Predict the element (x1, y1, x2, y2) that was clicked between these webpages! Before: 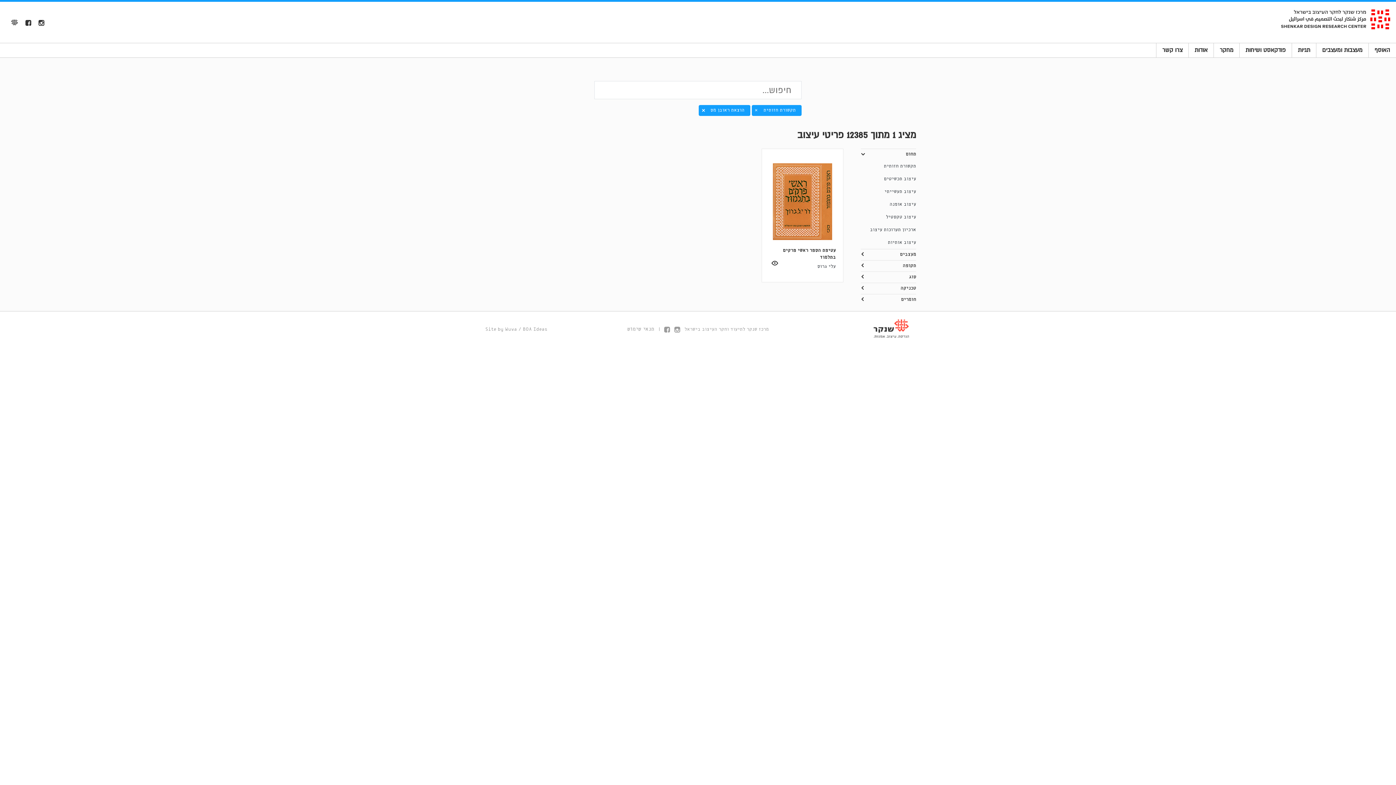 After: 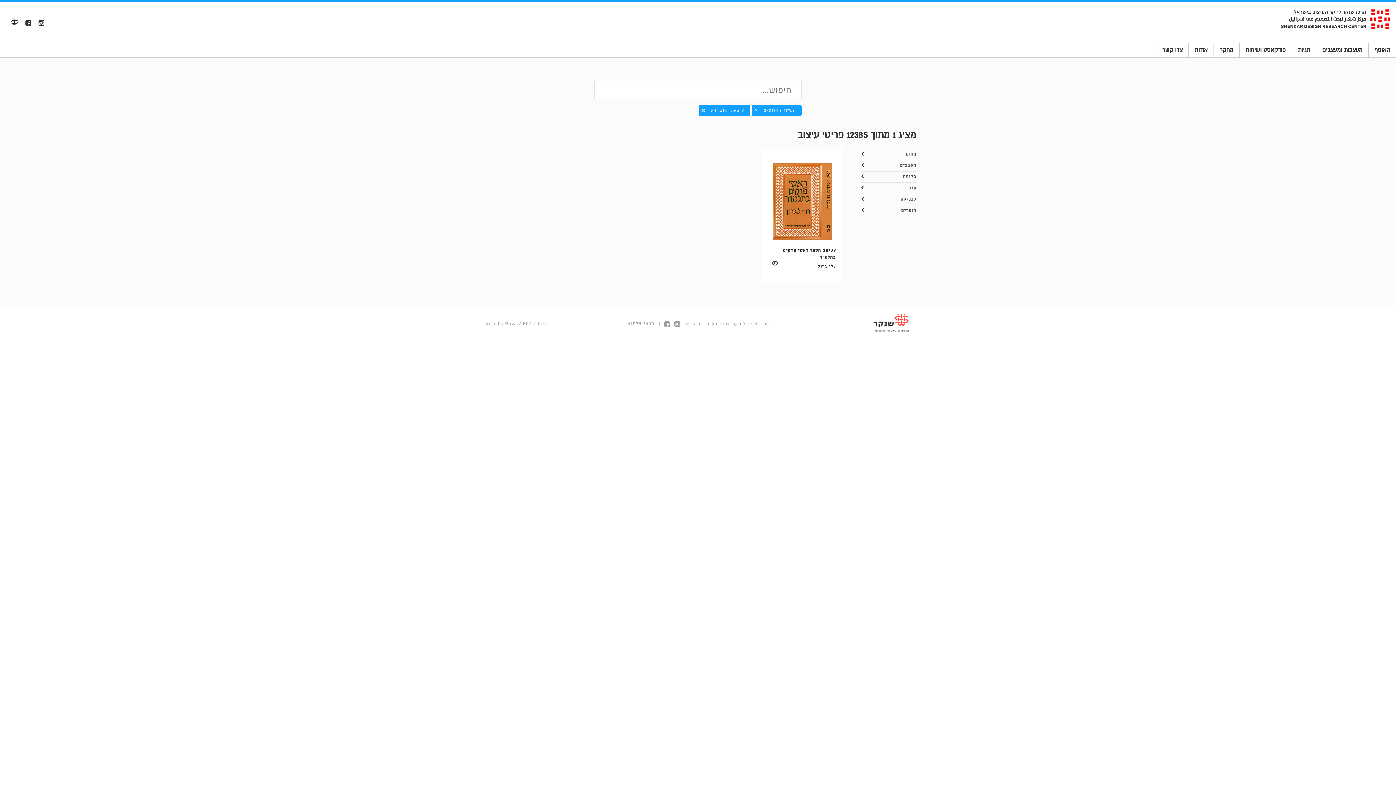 Action: label: Toggle navigation bbox: (861, 148, 916, 160)